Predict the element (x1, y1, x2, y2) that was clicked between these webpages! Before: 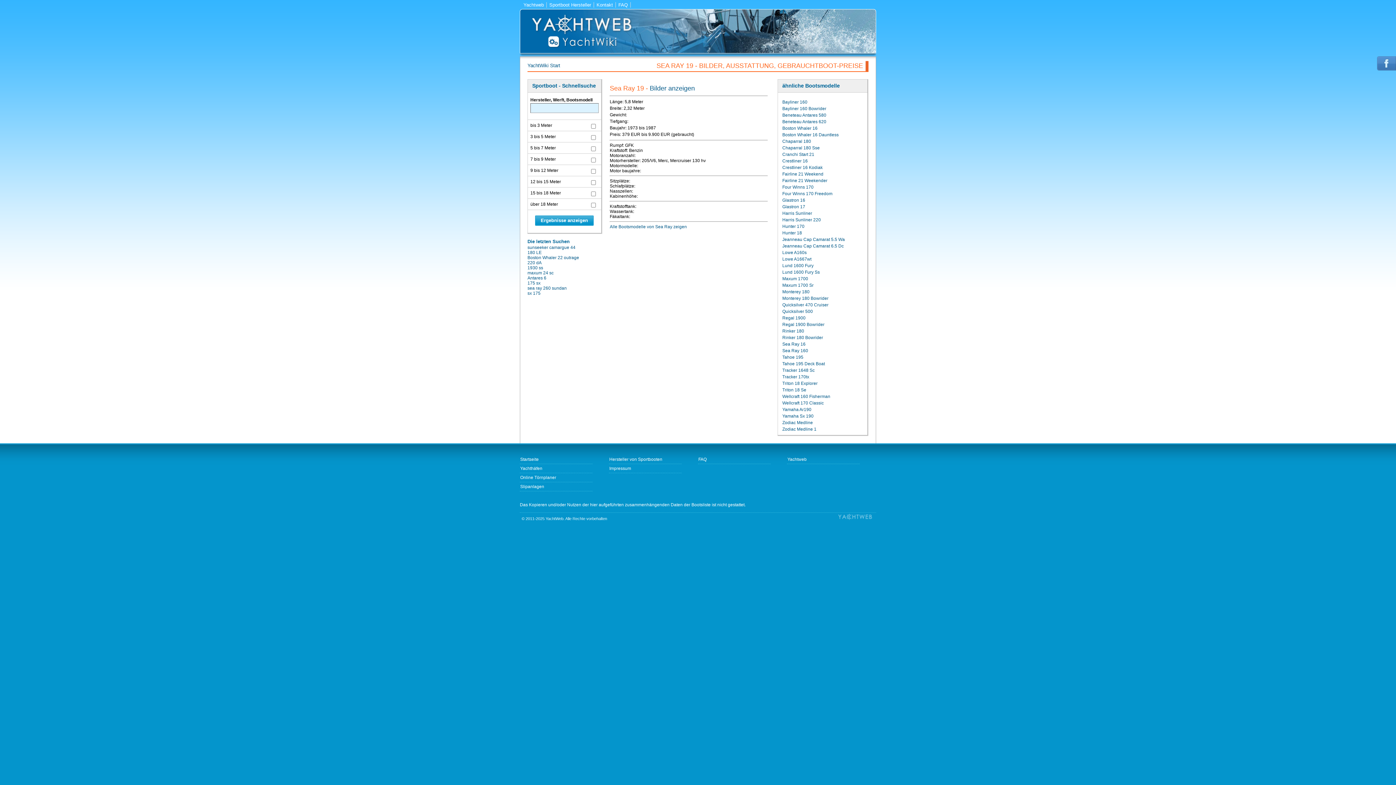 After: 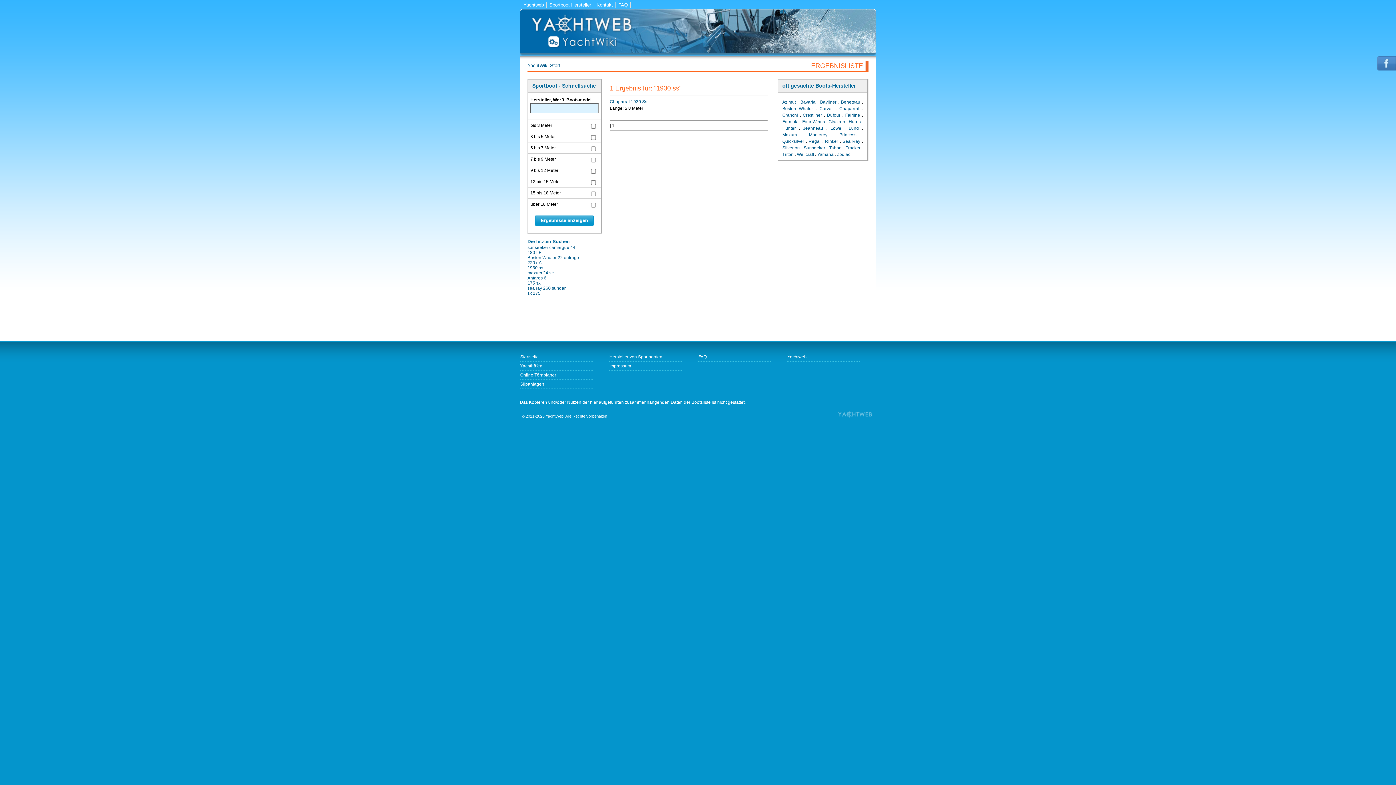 Action: bbox: (527, 265, 543, 270) label: 1930 ss